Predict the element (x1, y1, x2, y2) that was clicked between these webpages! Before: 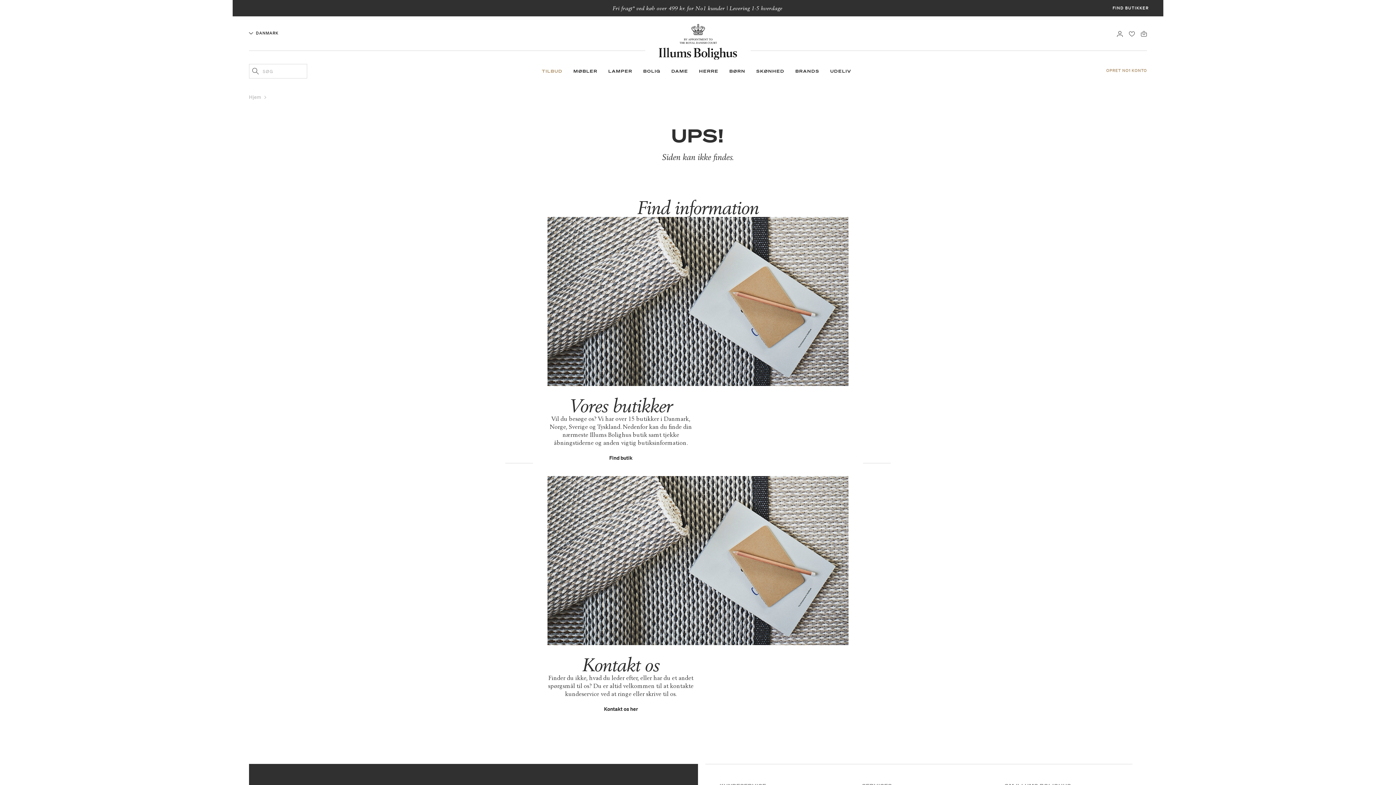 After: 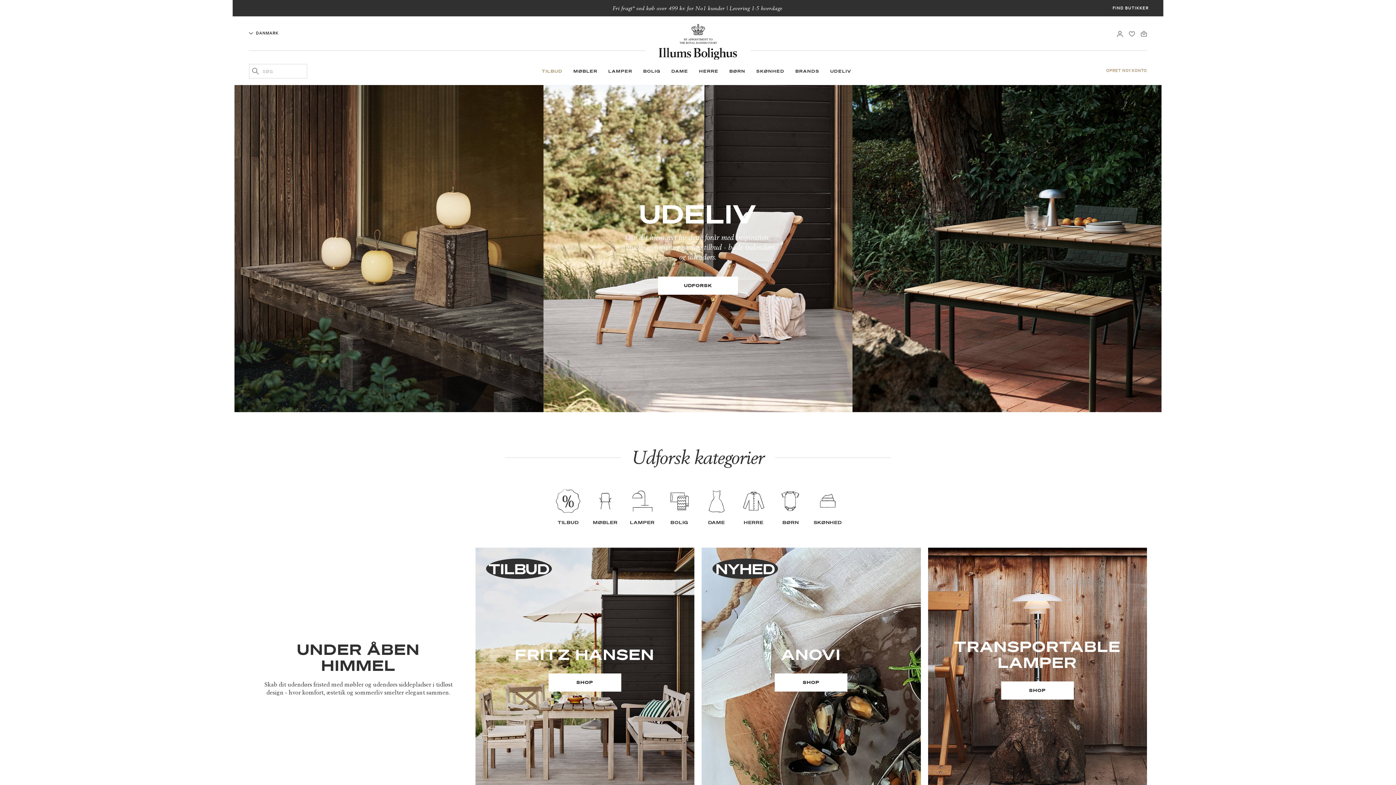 Action: bbox: (658, 37, 737, 44)